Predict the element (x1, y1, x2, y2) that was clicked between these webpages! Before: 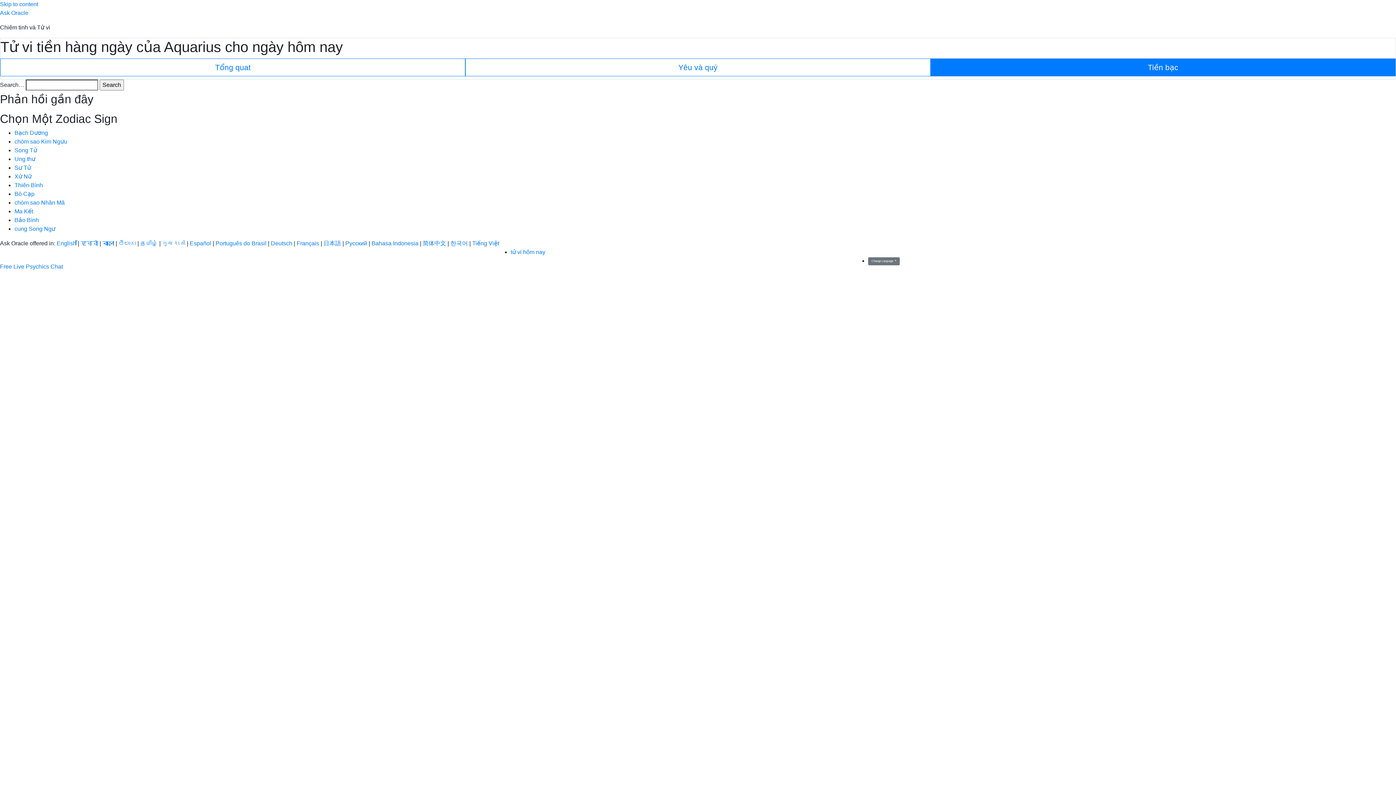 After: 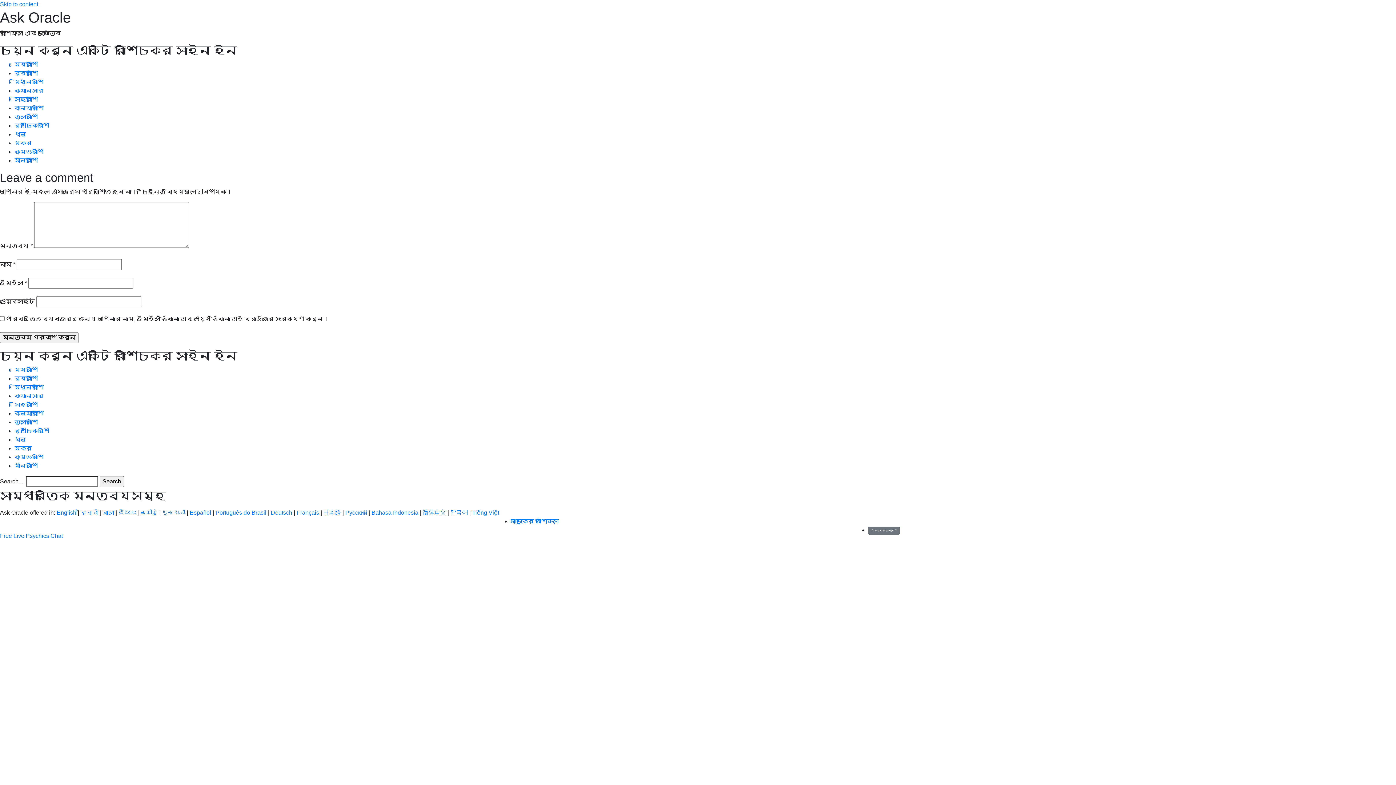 Action: label: বাংলা bbox: (102, 240, 114, 246)